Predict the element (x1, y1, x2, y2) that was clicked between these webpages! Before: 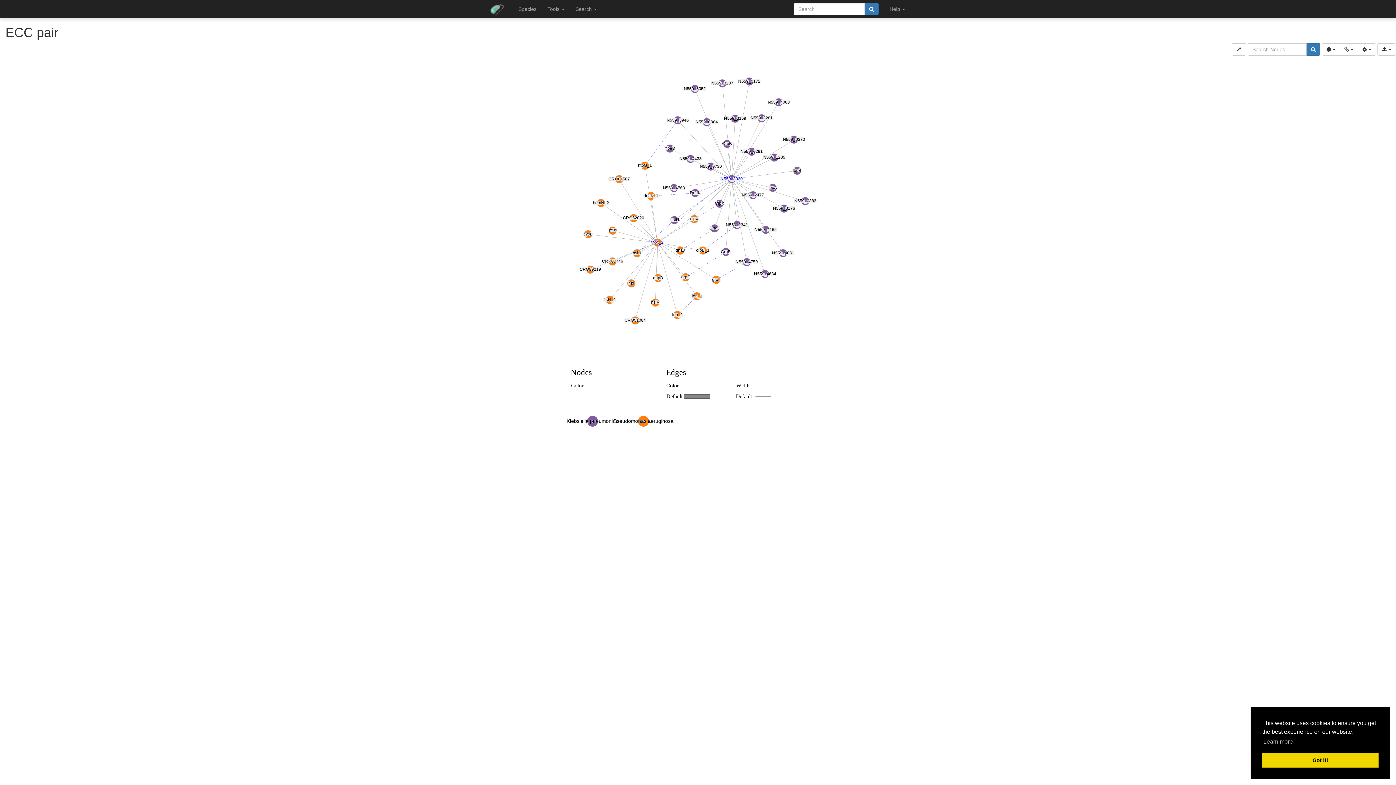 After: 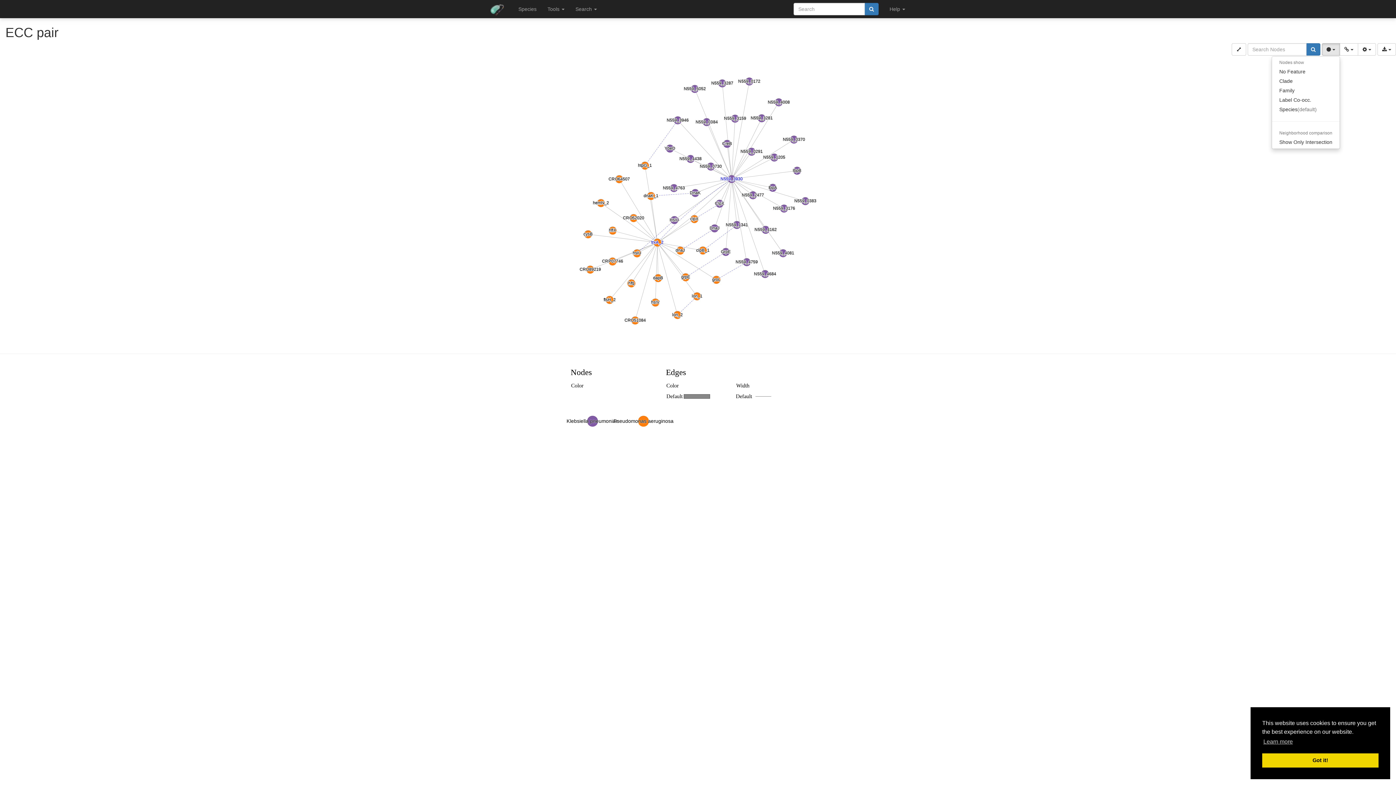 Action: label:   bbox: (1322, 43, 1340, 55)